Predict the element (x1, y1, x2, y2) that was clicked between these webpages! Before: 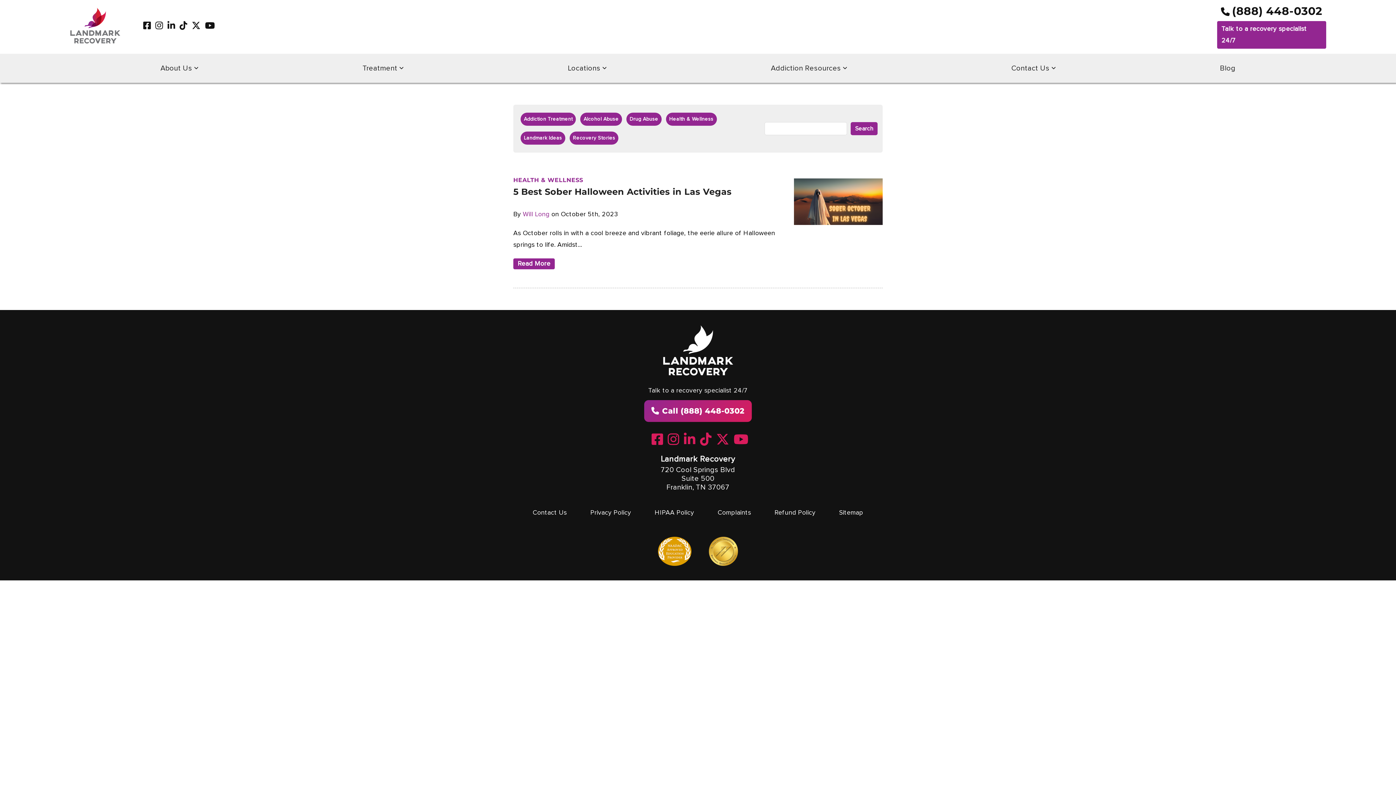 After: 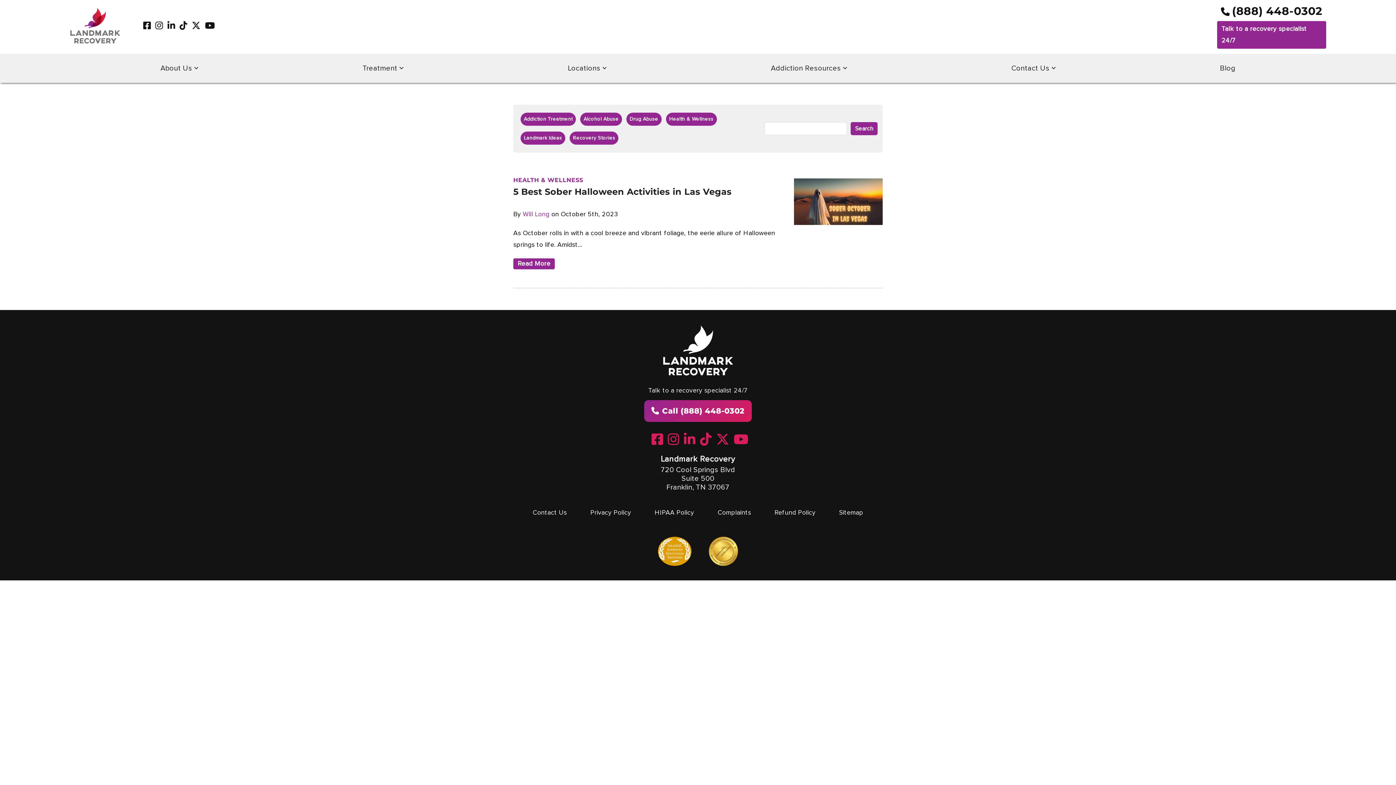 Action: label: visit our instagram bbox: (151, 21, 163, 32)